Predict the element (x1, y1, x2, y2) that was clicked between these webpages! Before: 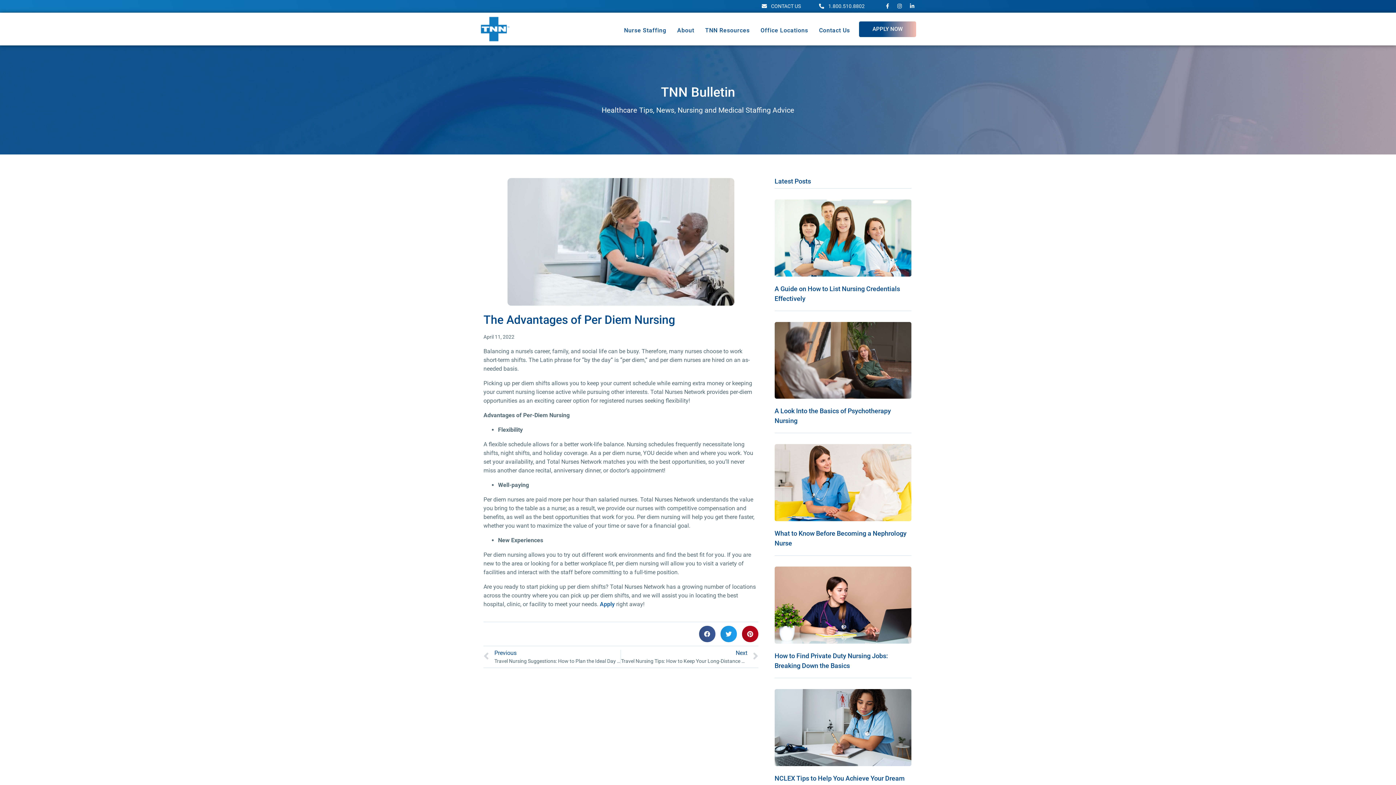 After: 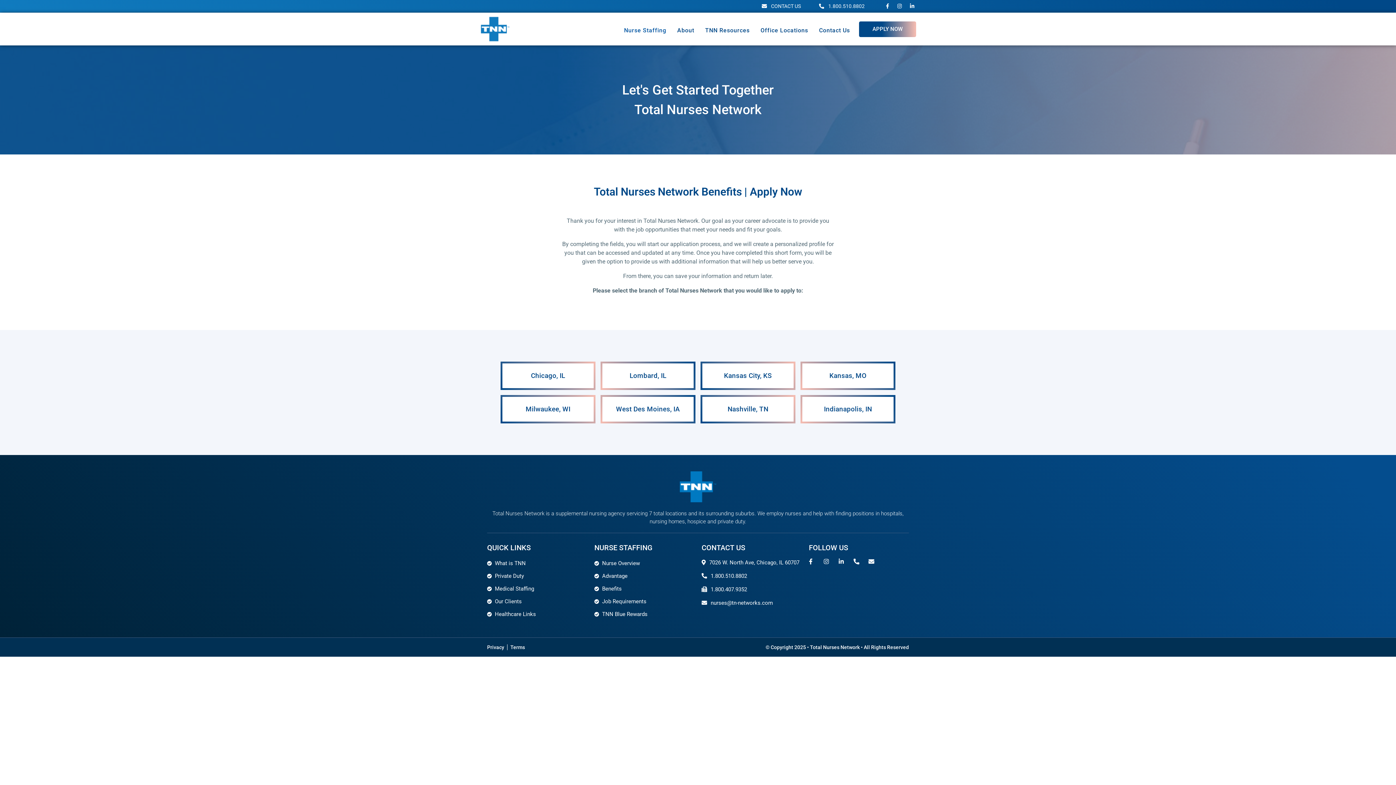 Action: label: Apply bbox: (600, 601, 614, 608)